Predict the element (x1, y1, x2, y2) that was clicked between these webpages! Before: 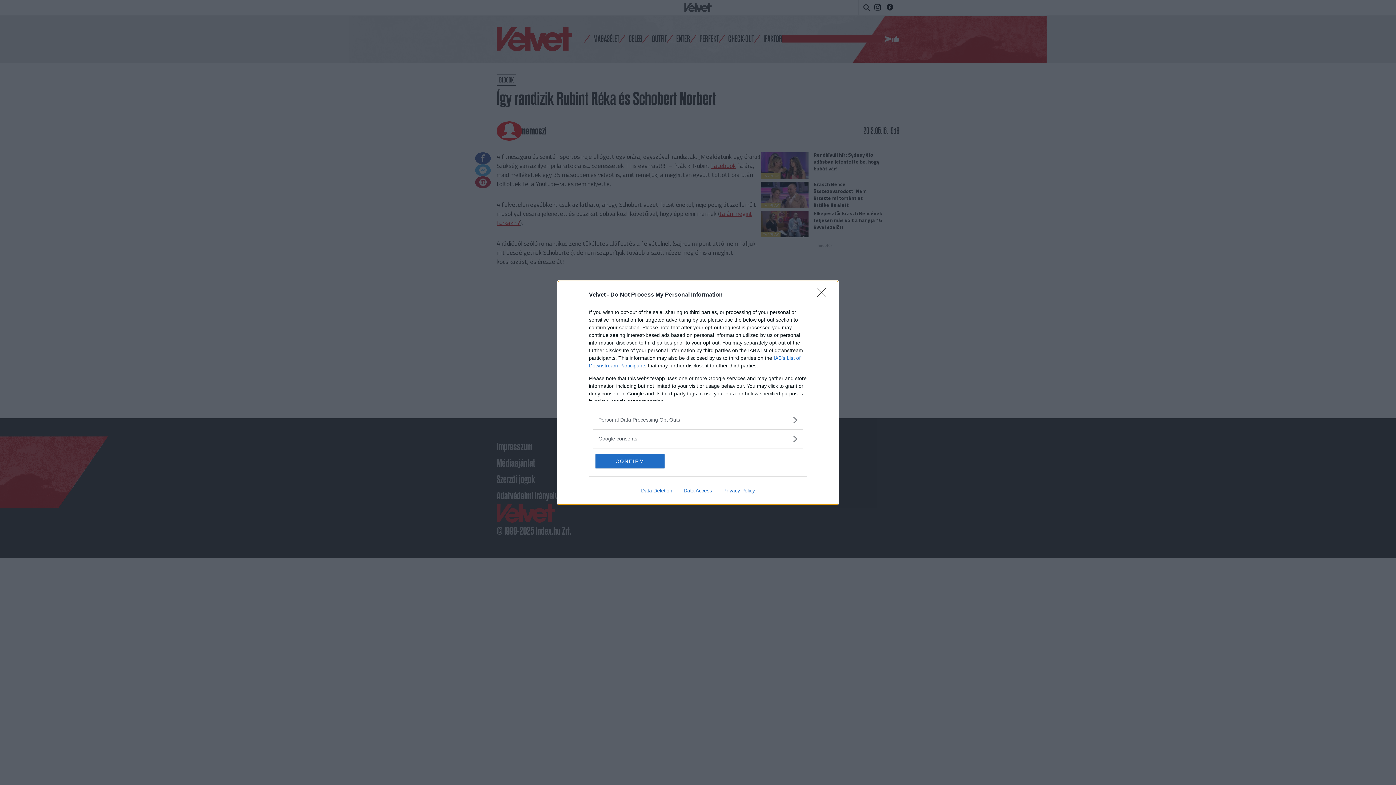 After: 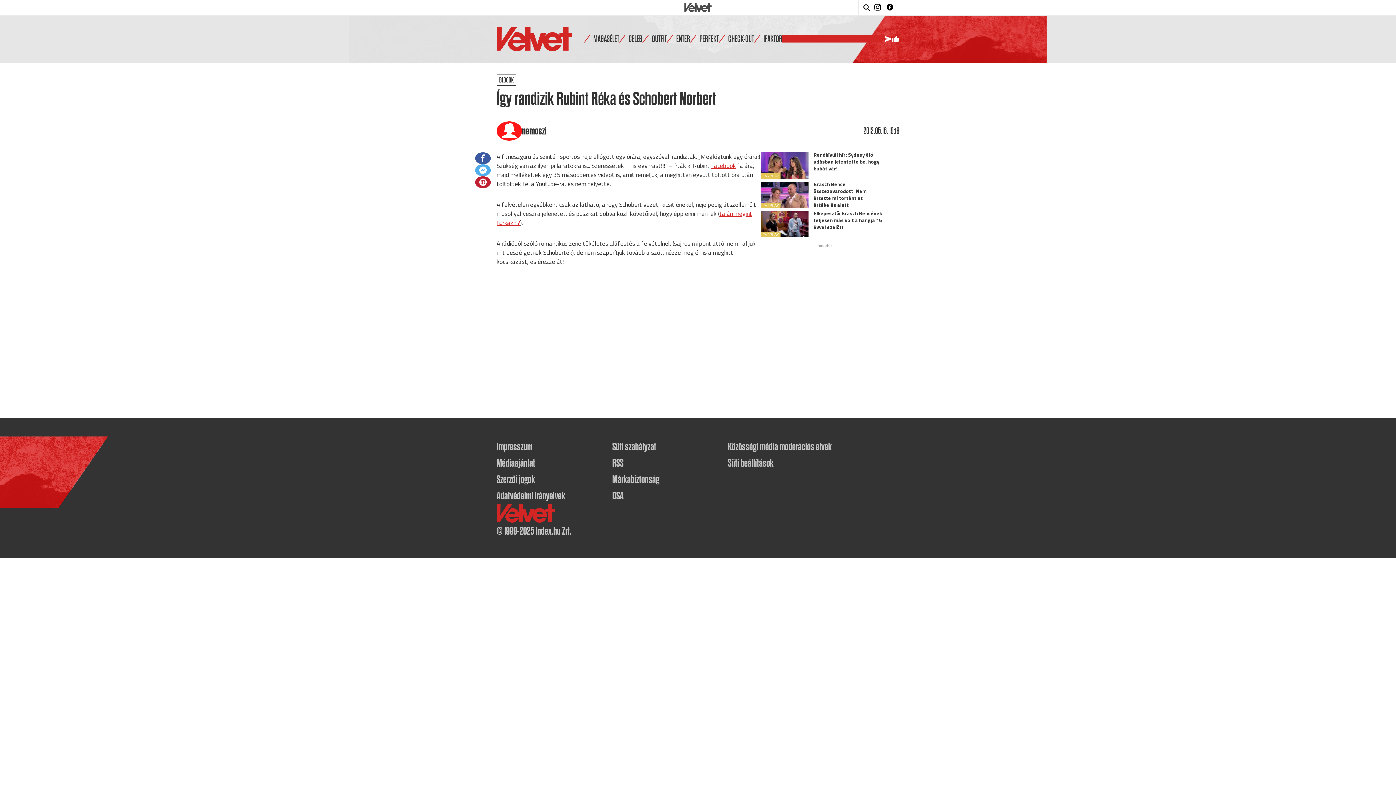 Action: label: CONFIRM bbox: (595, 454, 664, 468)